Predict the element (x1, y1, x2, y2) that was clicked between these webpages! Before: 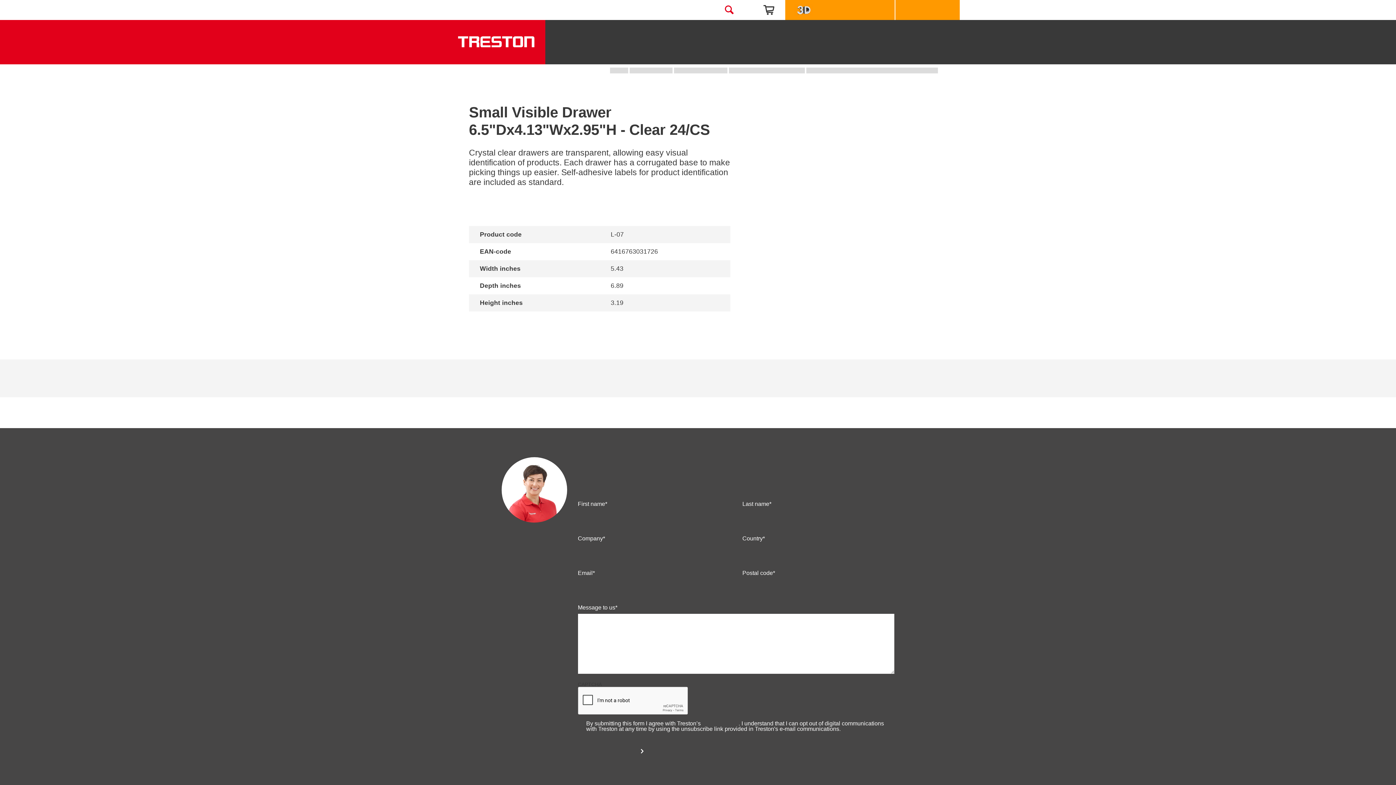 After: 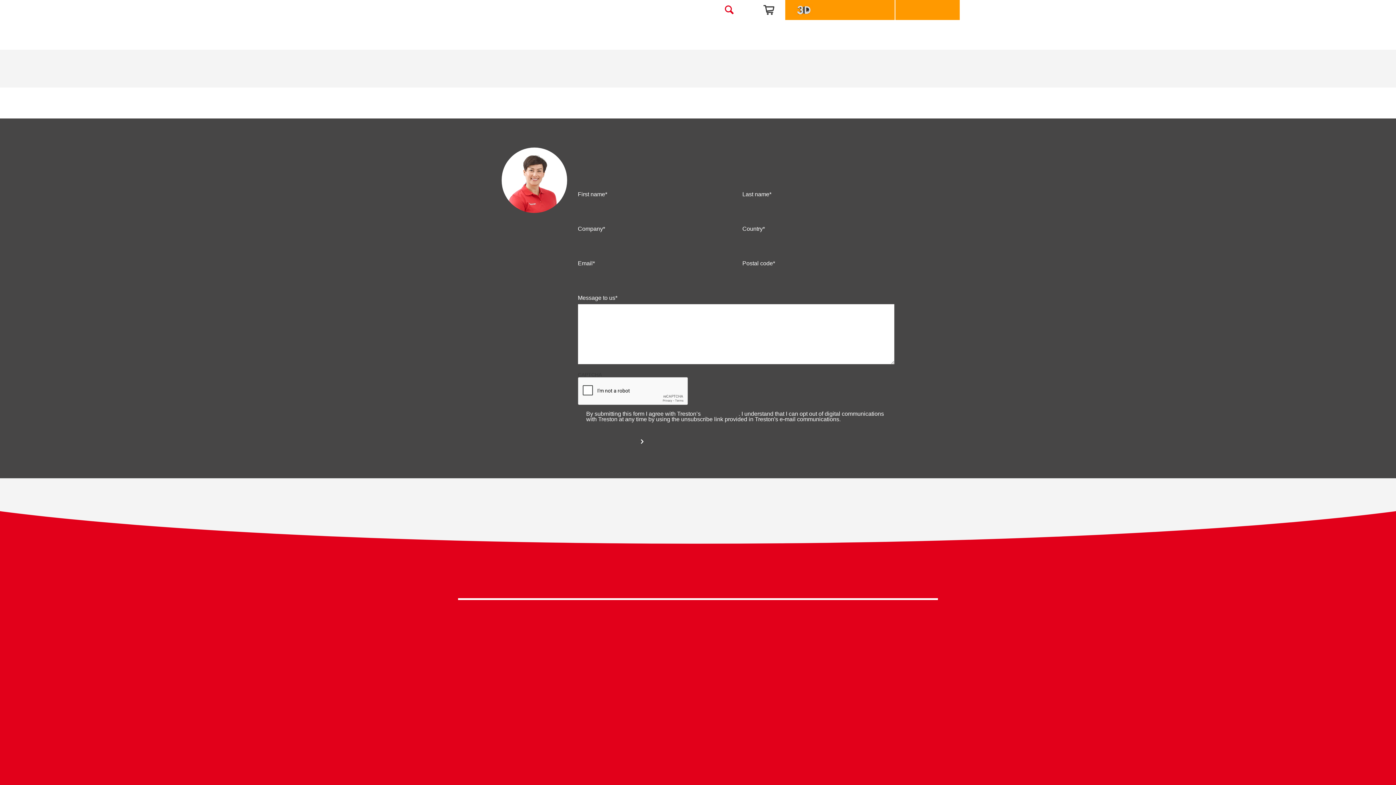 Action: label: Request a quote bbox: (895, 0, 960, 20)